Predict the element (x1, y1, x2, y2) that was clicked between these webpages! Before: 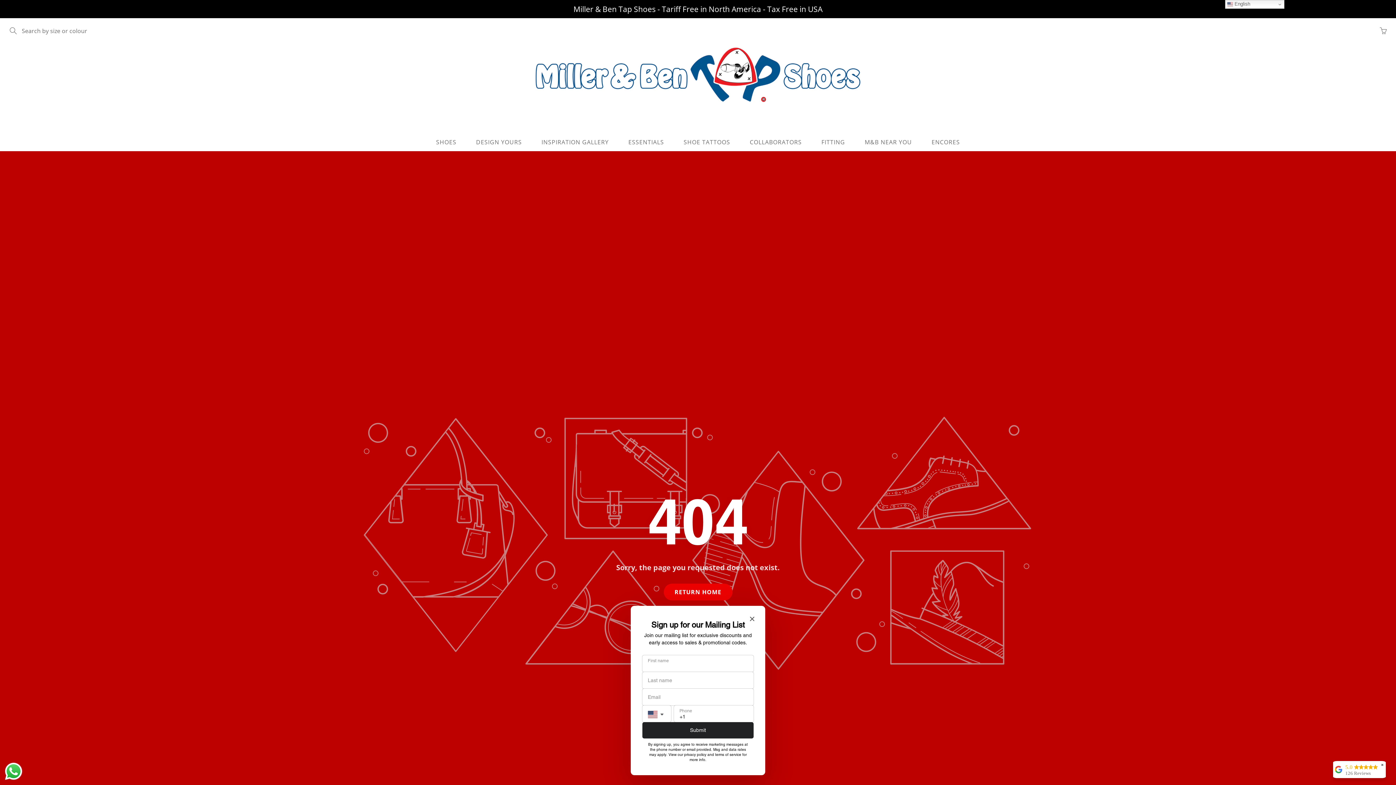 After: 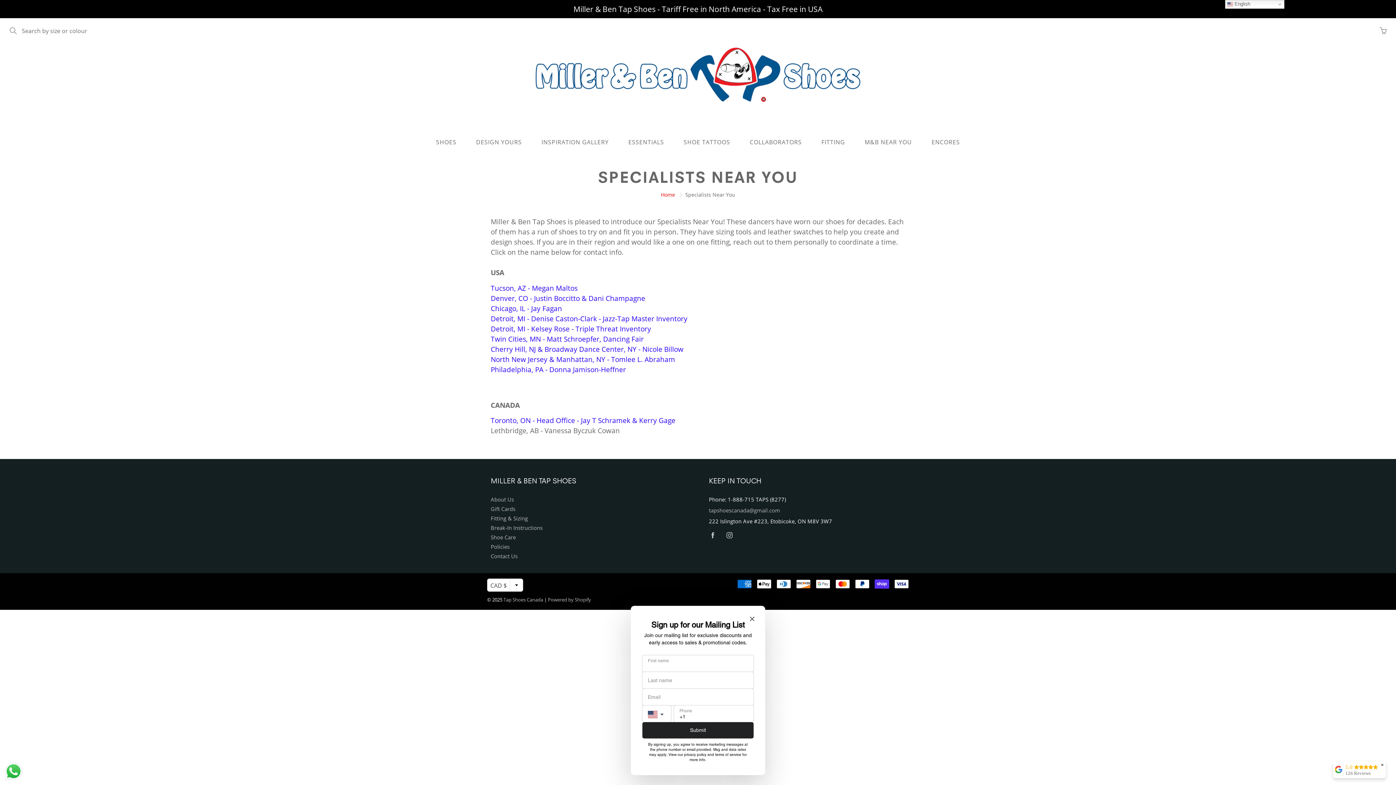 Action: label: M&B NEAR YOU bbox: (855, 133, 921, 151)